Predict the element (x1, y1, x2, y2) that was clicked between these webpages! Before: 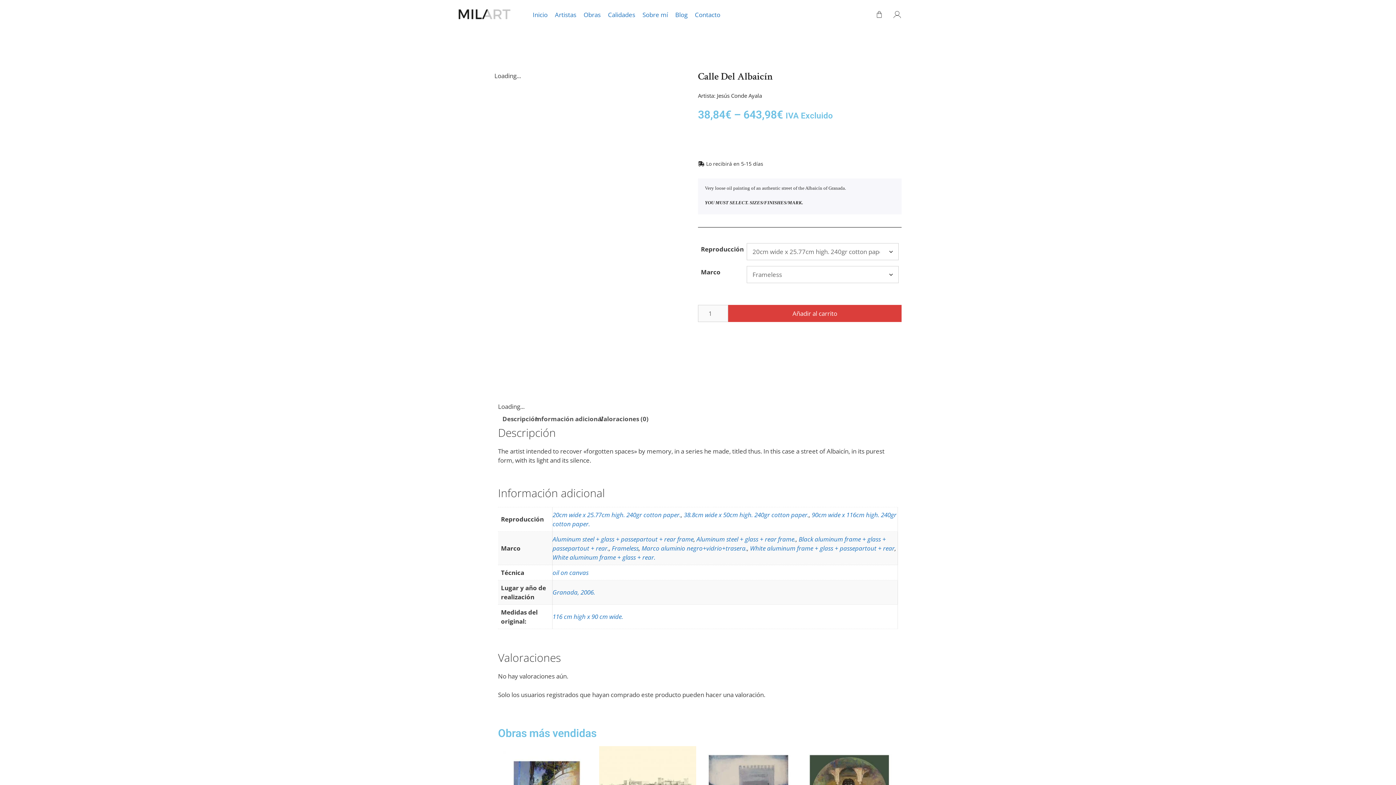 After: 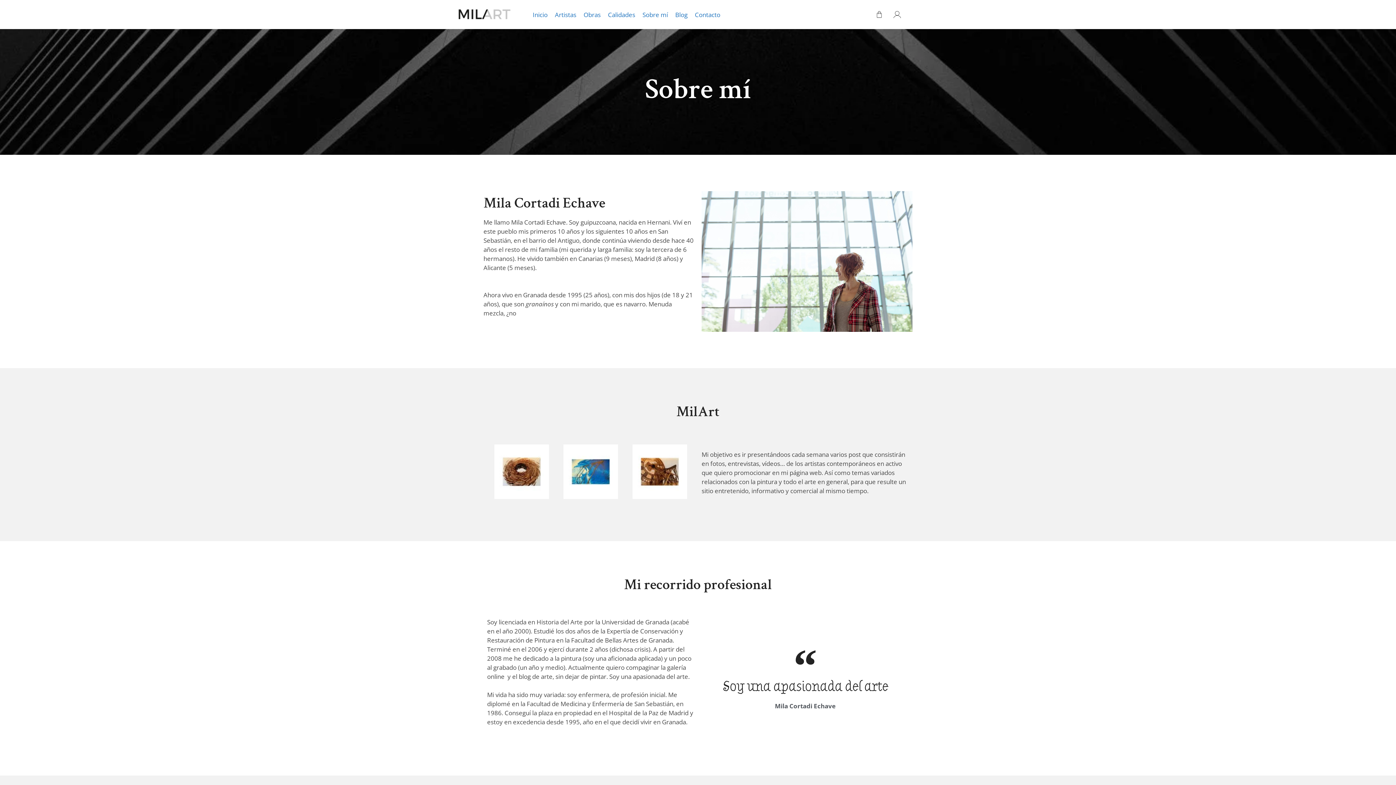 Action: label: Sobre mí bbox: (642, 10, 668, 19)